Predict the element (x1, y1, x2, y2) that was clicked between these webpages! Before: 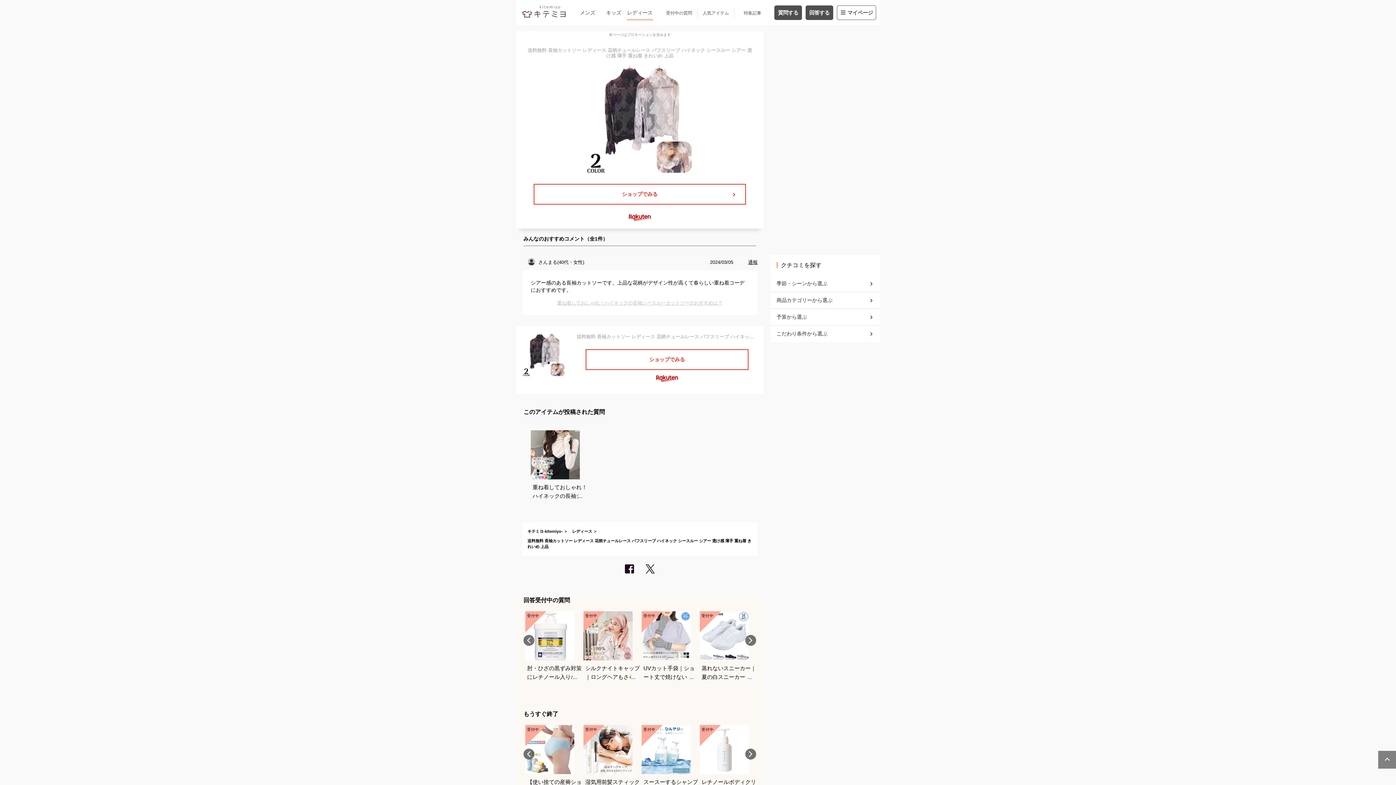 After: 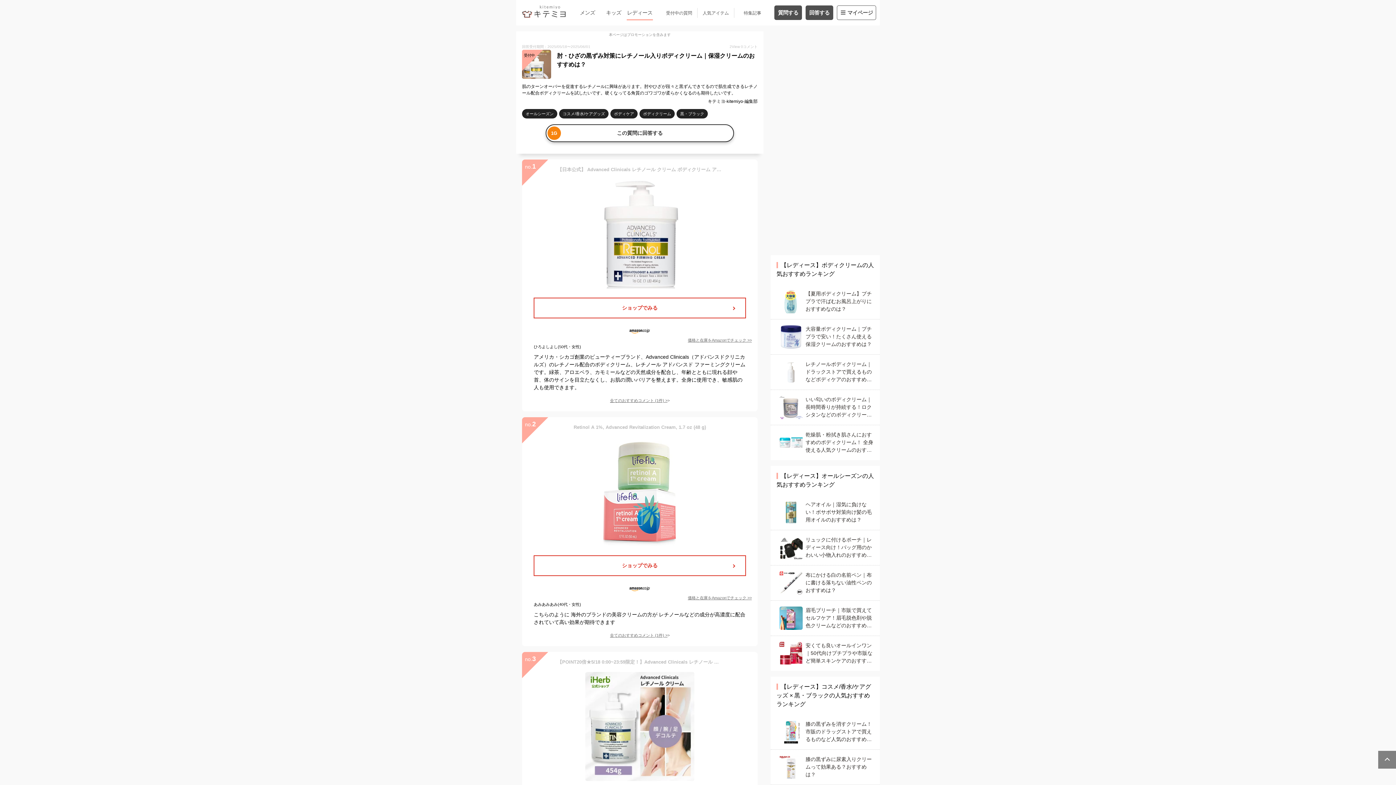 Action: bbox: (525, 611, 576, 681) label: 受付中

肘・ひざの黒ずみ対策にレチノール入りボディクリーム｜保湿クリームのおすすめは？